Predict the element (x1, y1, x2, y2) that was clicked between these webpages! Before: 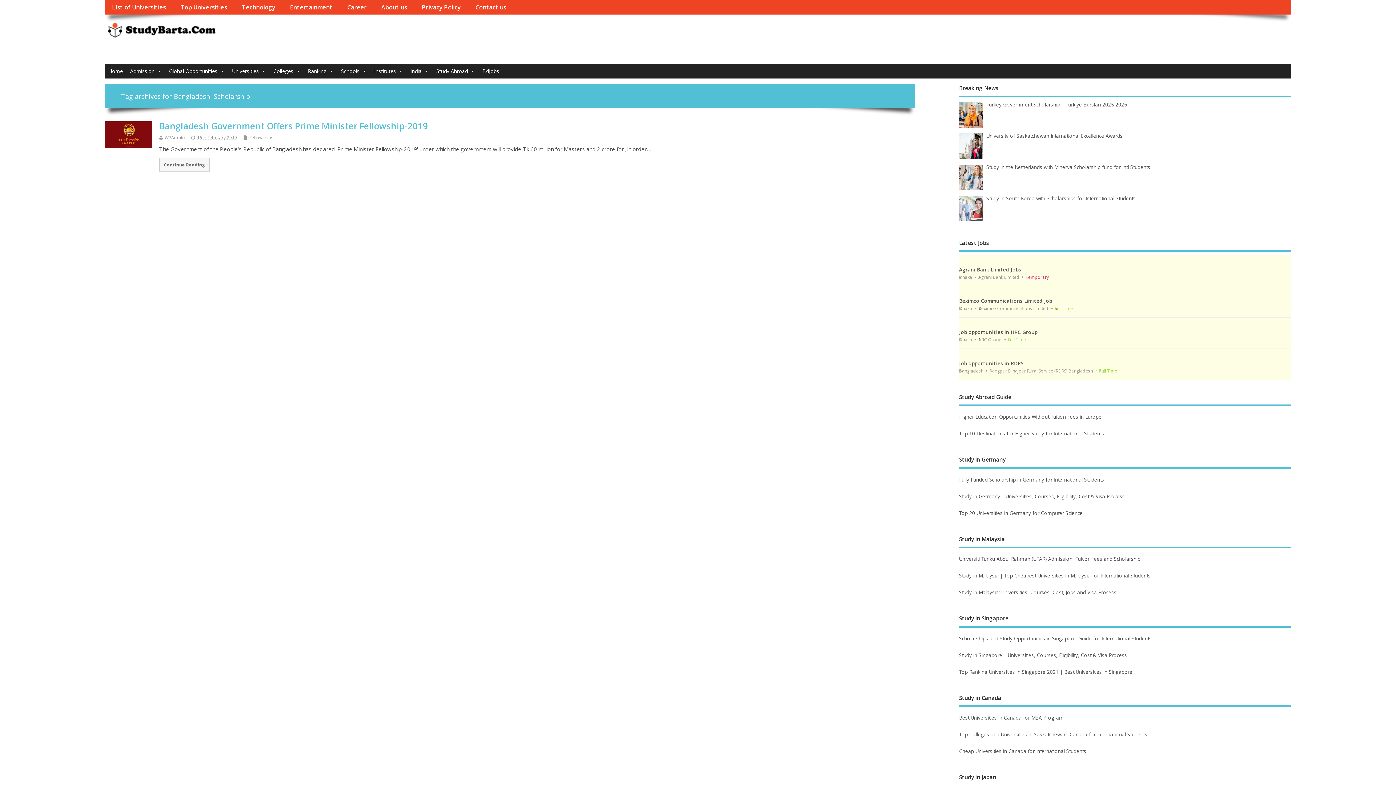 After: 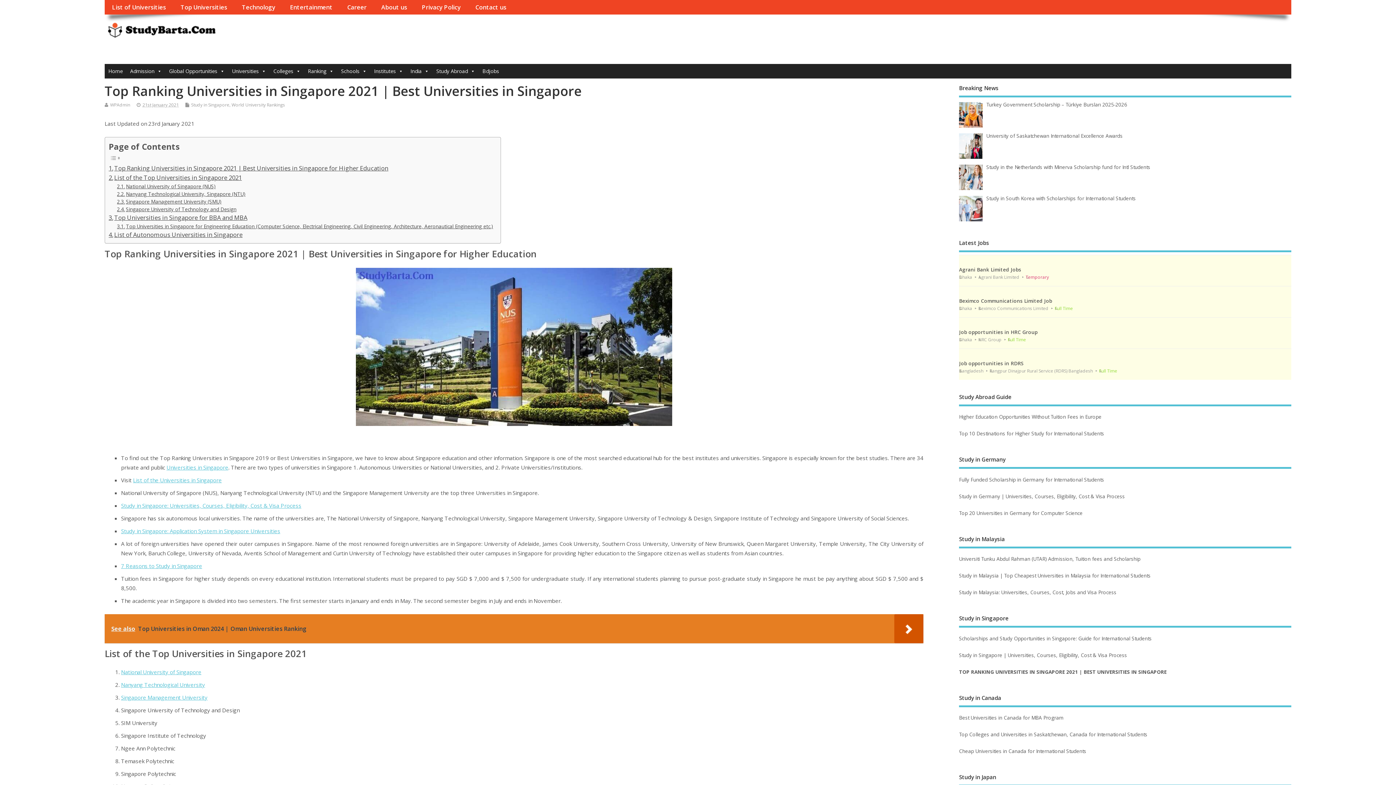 Action: label: Top Ranking Universities in Singapore 2021 | Best Universities in Singapore bbox: (959, 668, 1291, 676)